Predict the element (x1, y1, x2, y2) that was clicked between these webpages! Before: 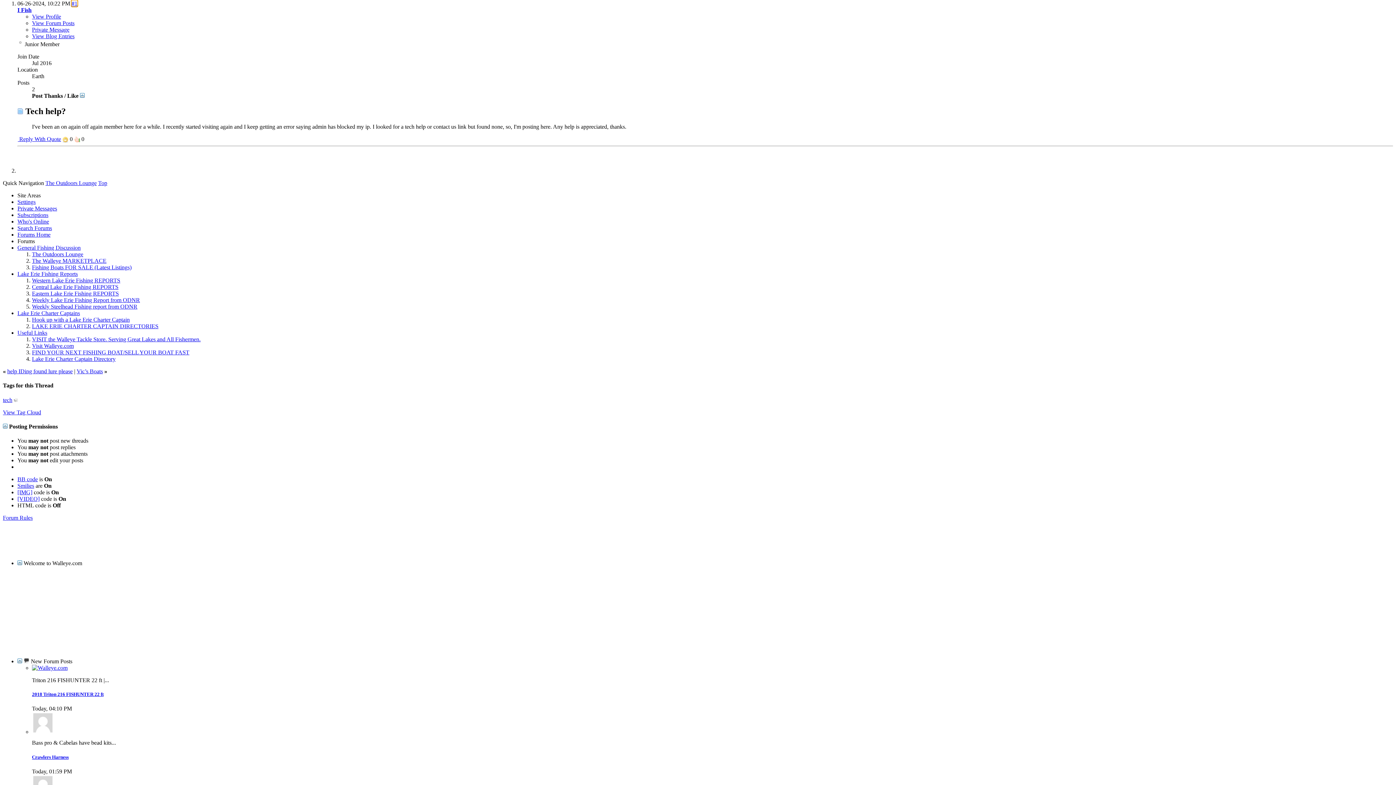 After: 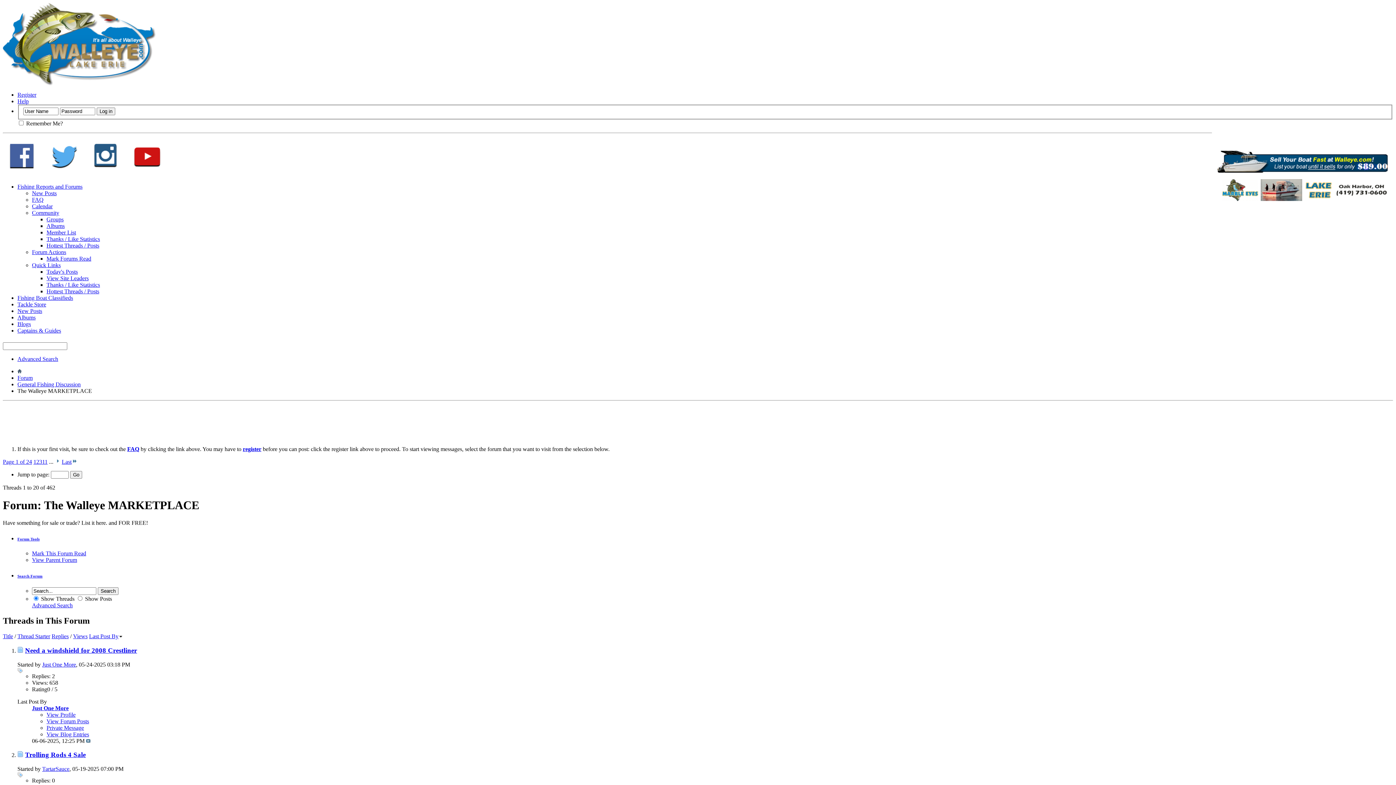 Action: label: The Walleye MARKETPLACE bbox: (32, 257, 106, 264)